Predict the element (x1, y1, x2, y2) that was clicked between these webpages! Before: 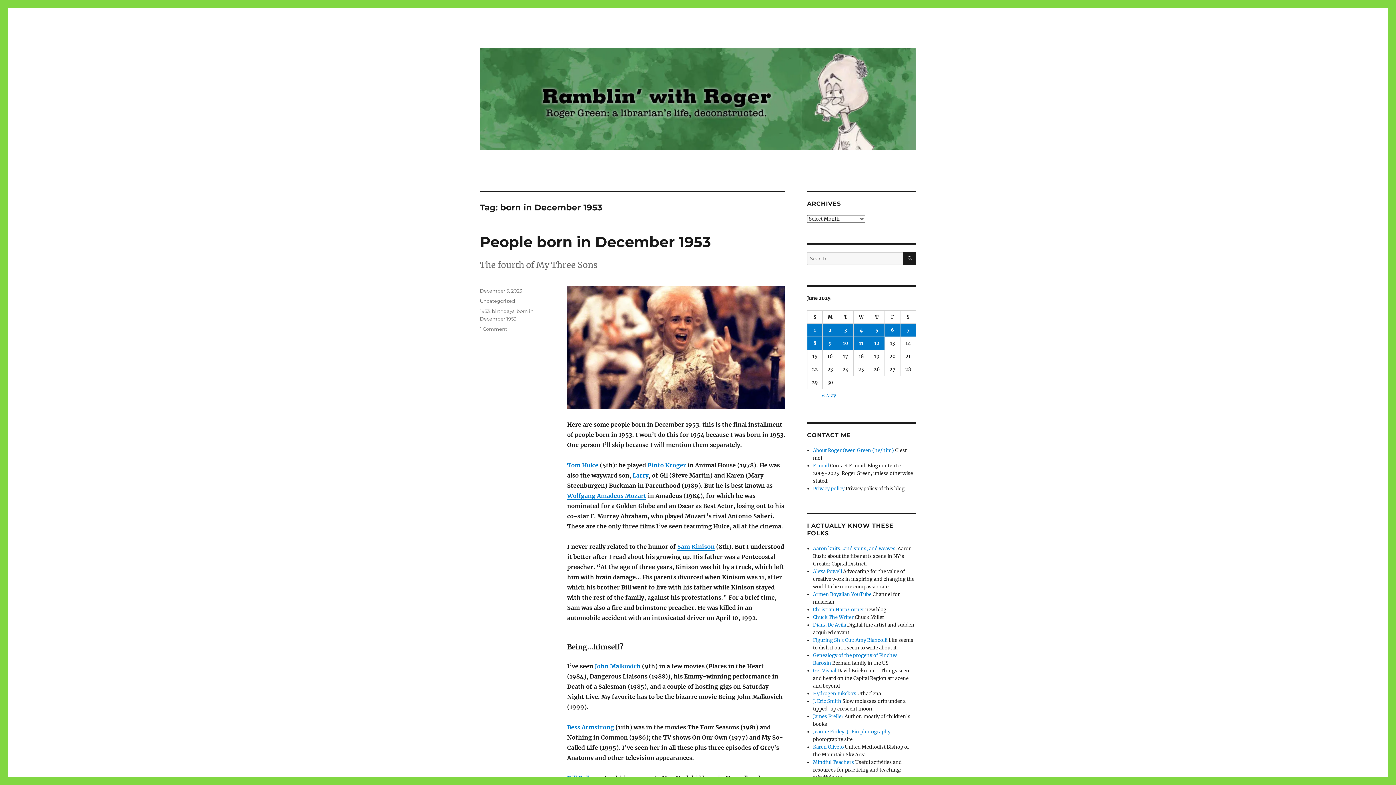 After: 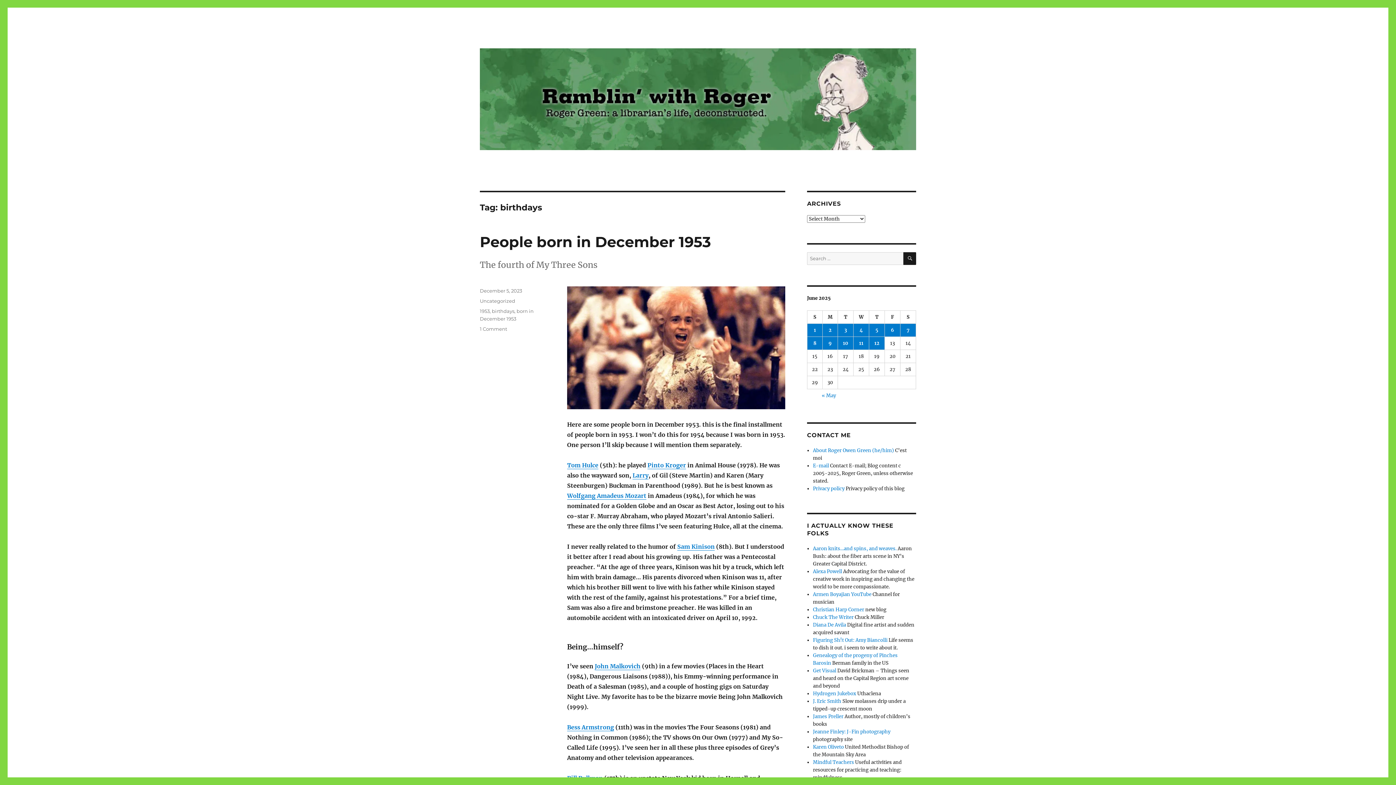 Action: bbox: (492, 308, 514, 314) label: birthdays